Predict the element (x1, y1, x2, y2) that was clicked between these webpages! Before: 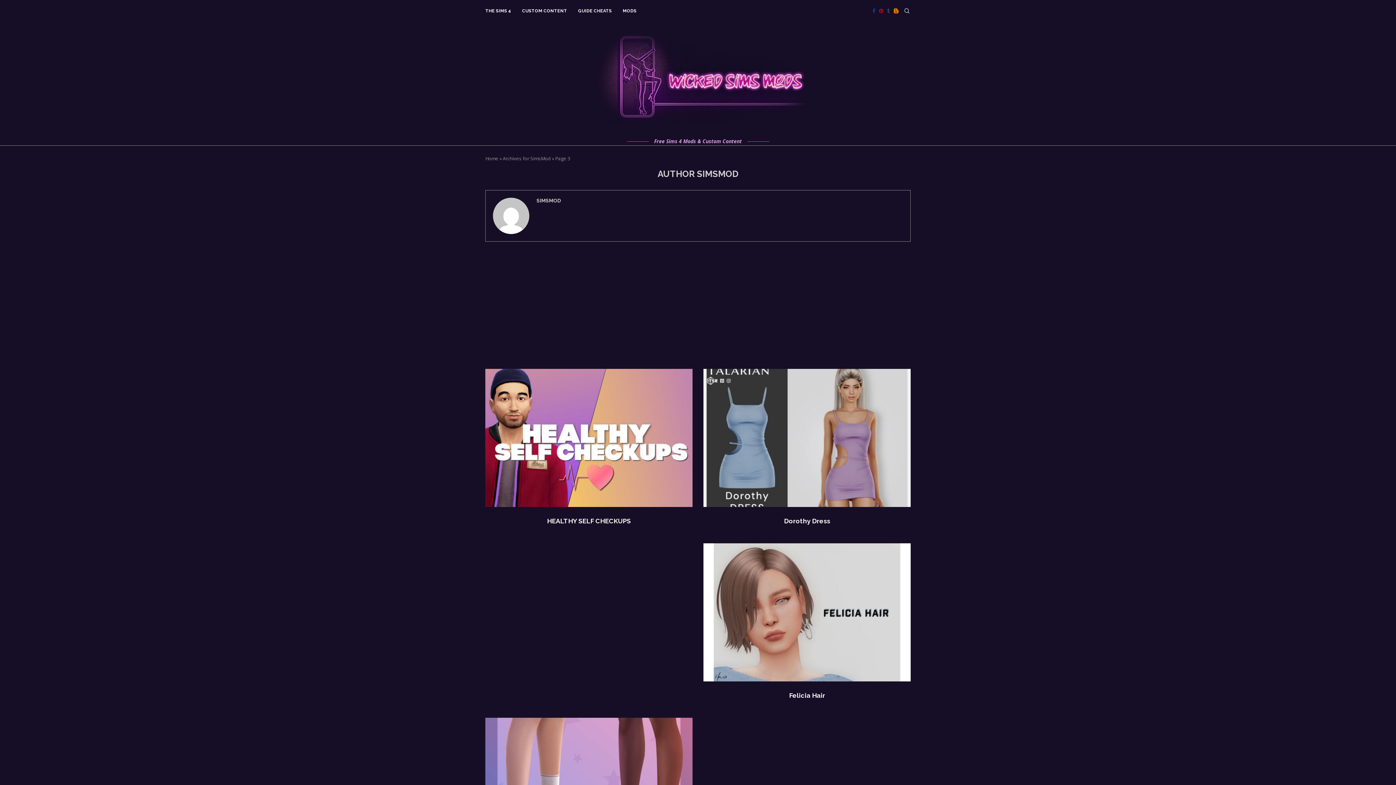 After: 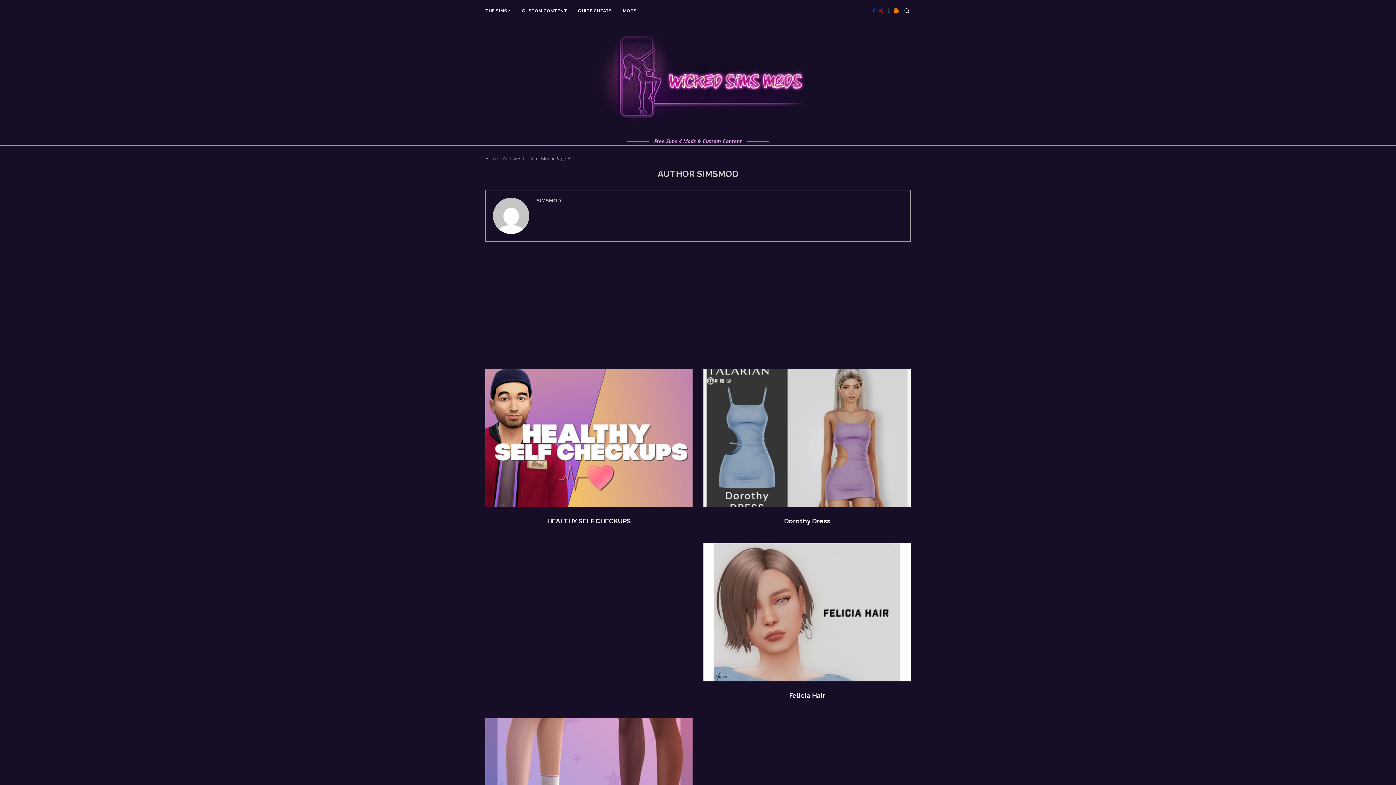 Action: bbox: (887, 0, 890, 21) label: Tumblr